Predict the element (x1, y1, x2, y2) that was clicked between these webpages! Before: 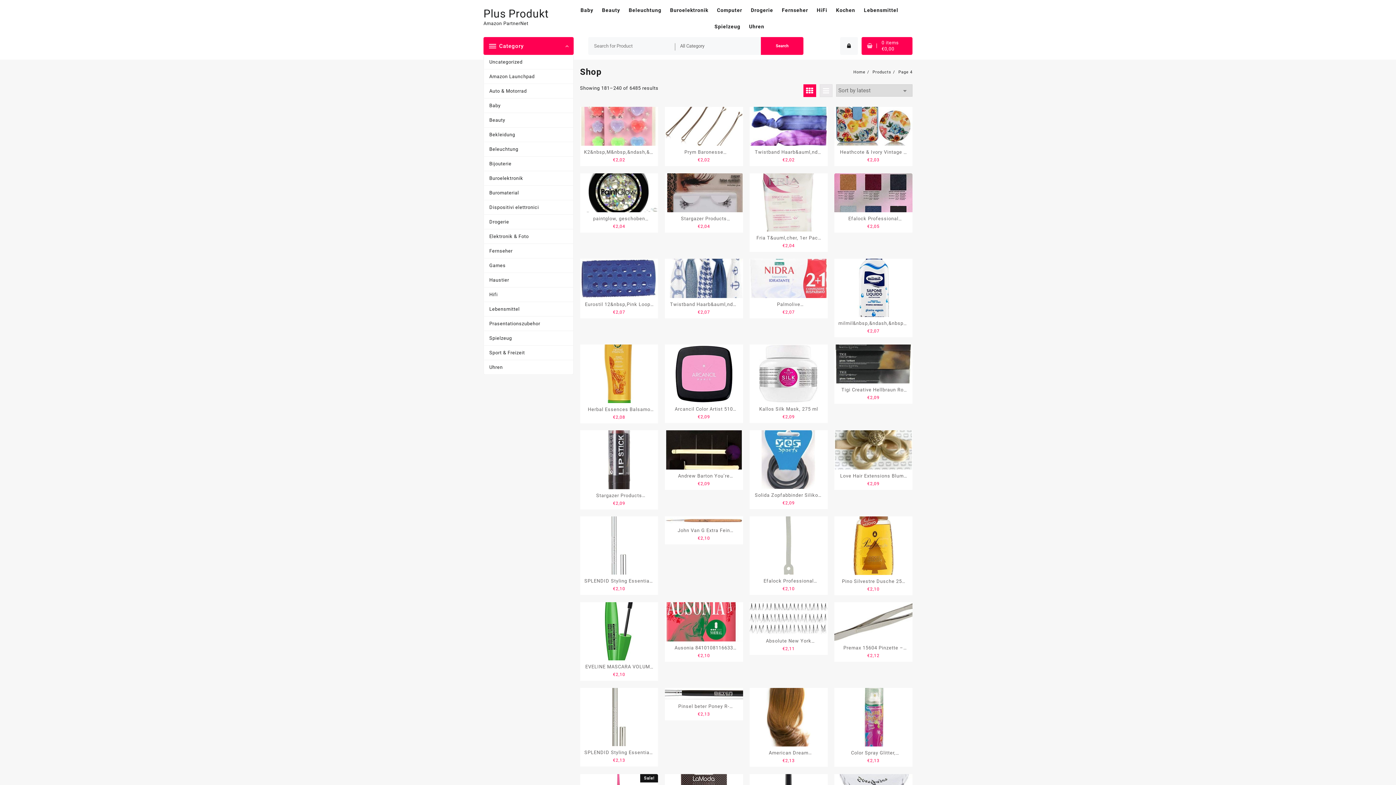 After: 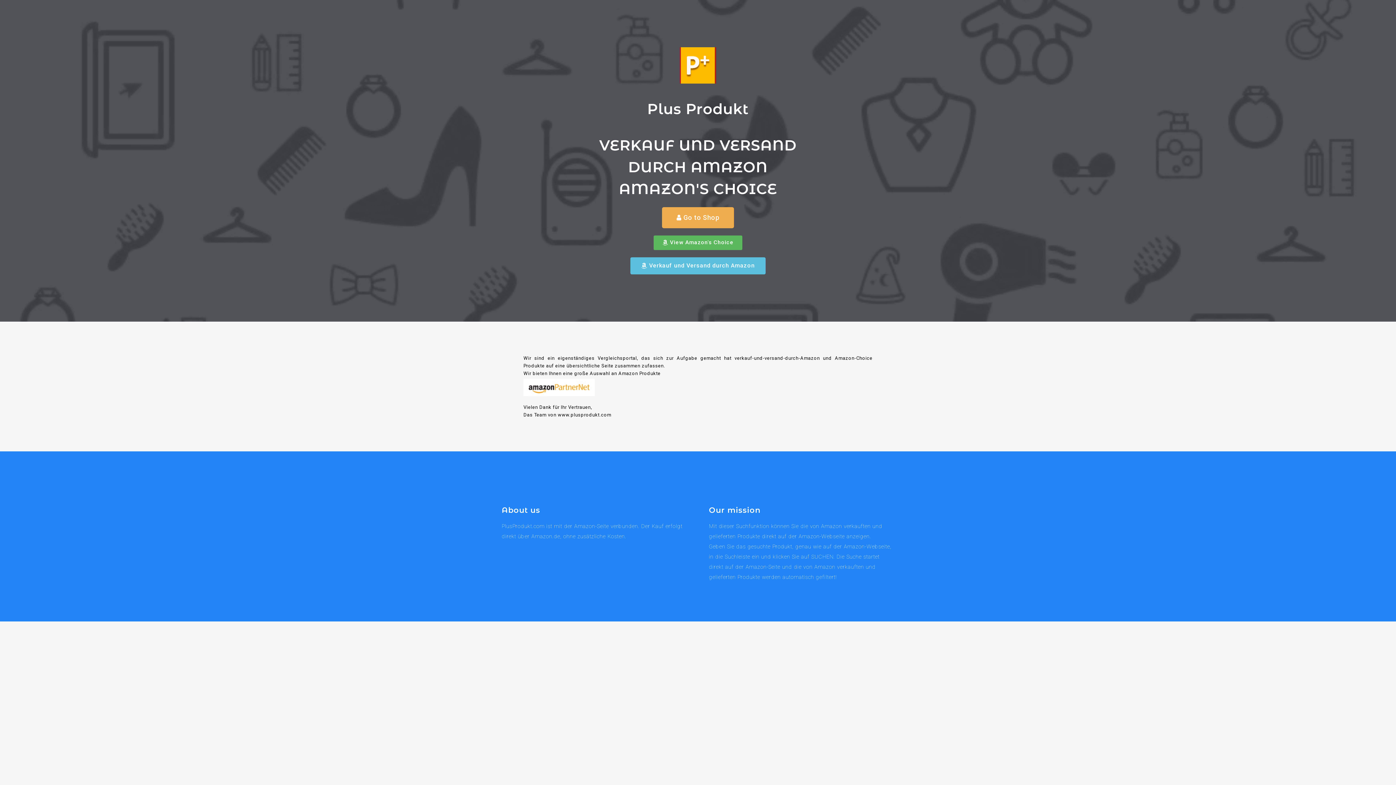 Action: label: Home bbox: (853, 69, 865, 74)